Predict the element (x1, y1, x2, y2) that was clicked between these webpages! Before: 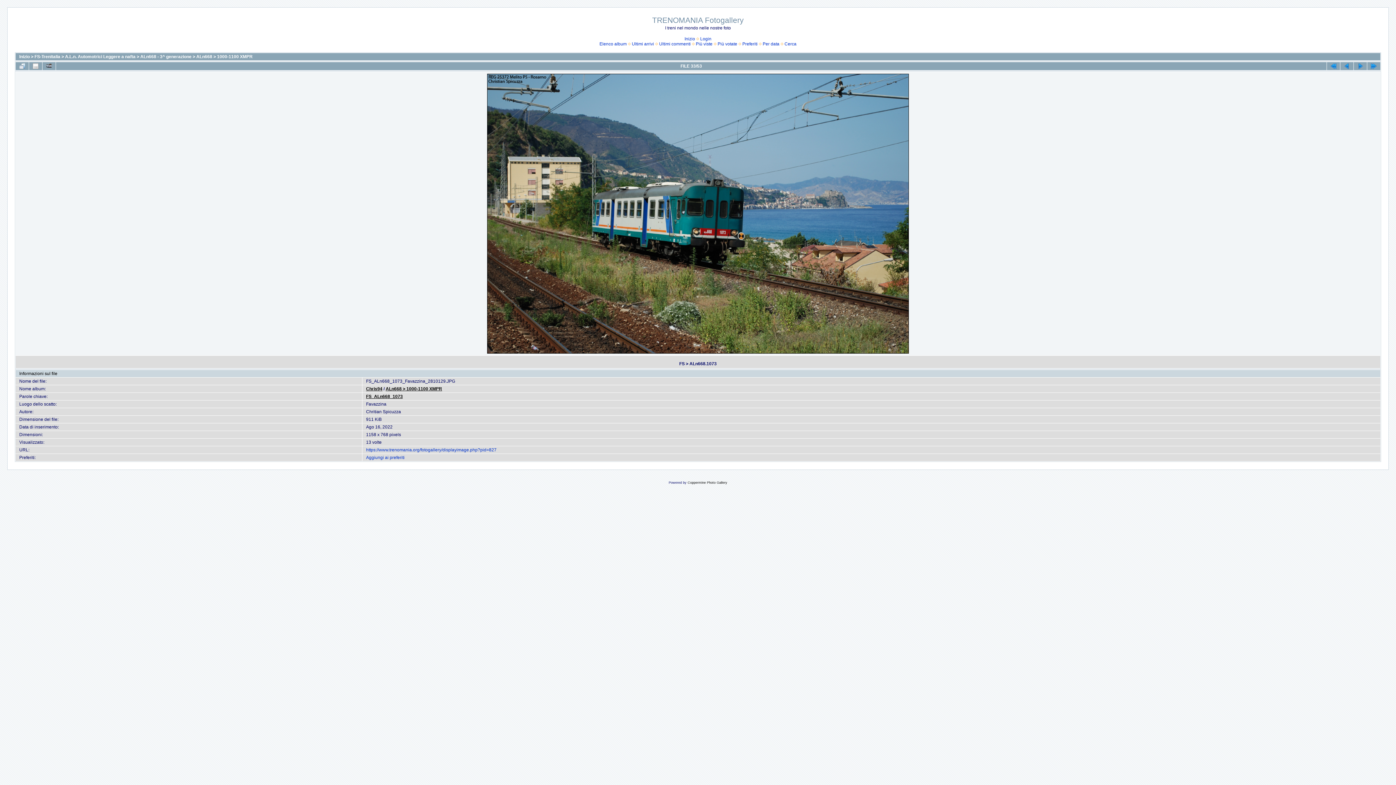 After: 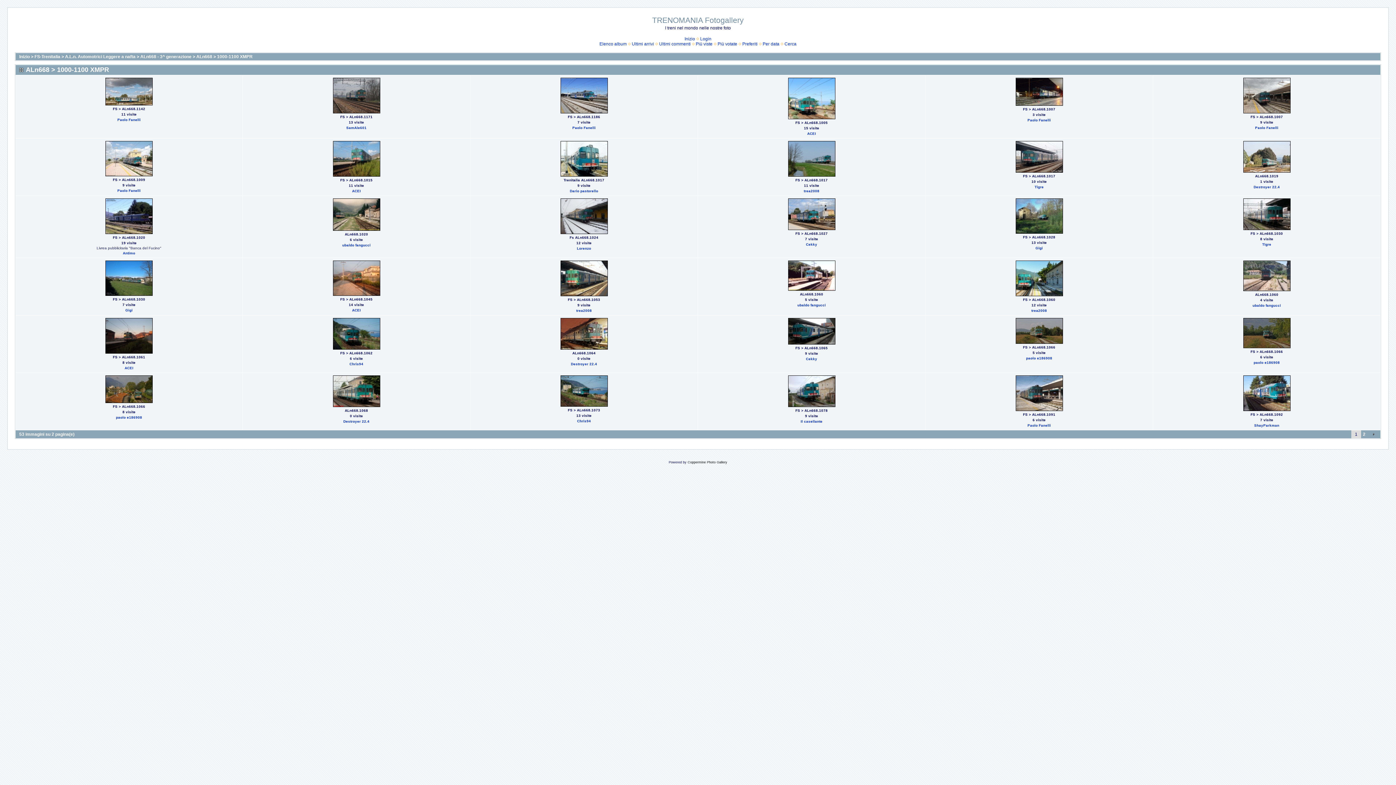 Action: bbox: (196, 54, 252, 59) label: ALn668 > 1000-1100 XMPR